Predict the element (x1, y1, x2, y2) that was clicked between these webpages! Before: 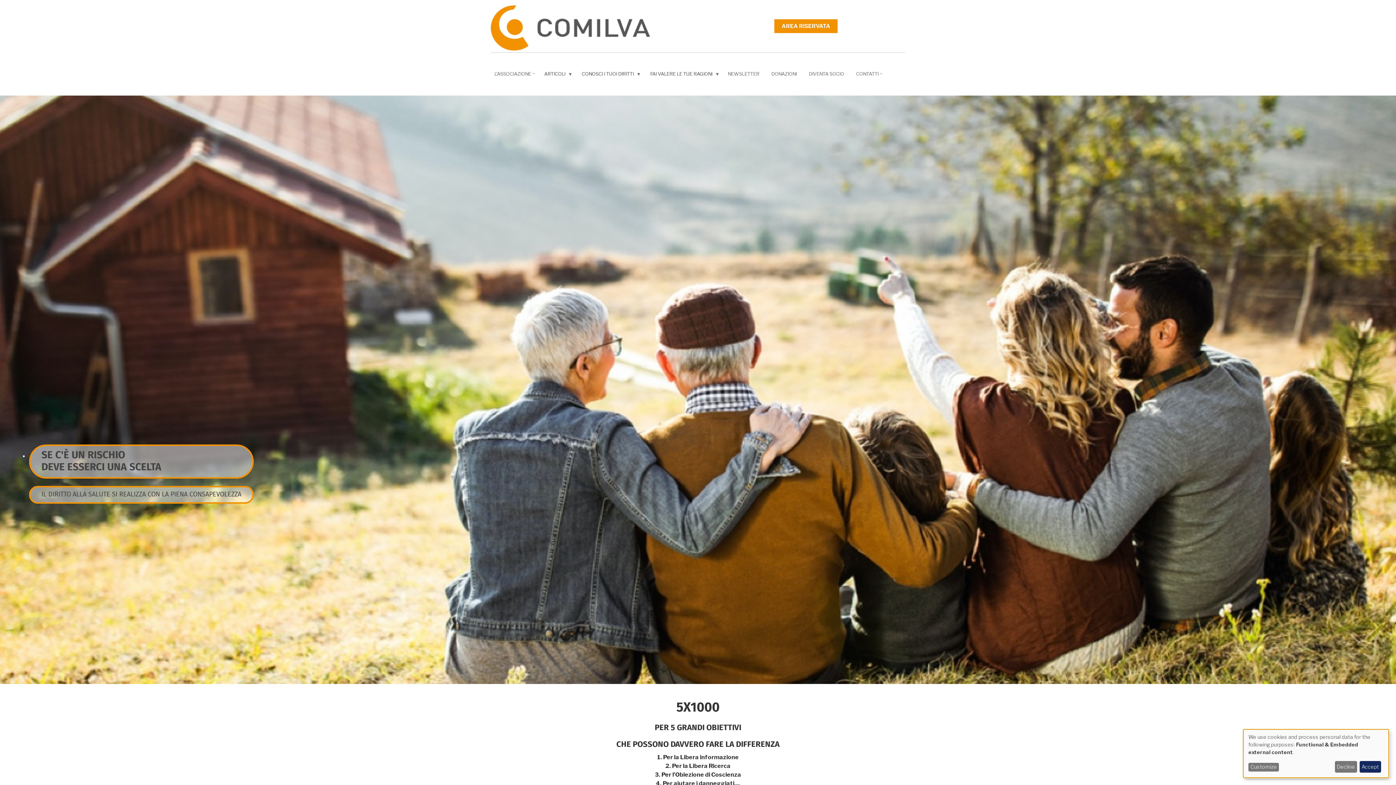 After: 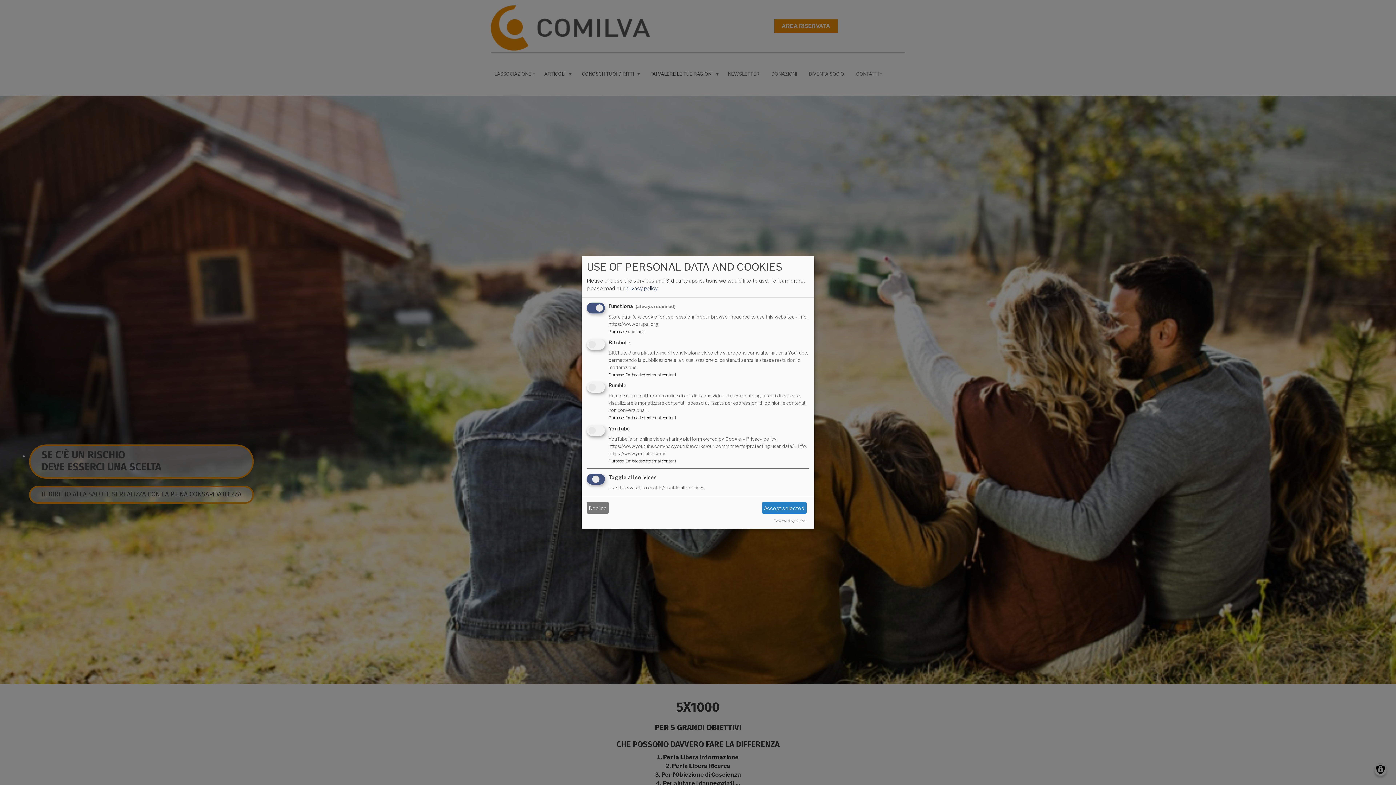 Action: label: Customize bbox: (1248, 763, 1279, 771)